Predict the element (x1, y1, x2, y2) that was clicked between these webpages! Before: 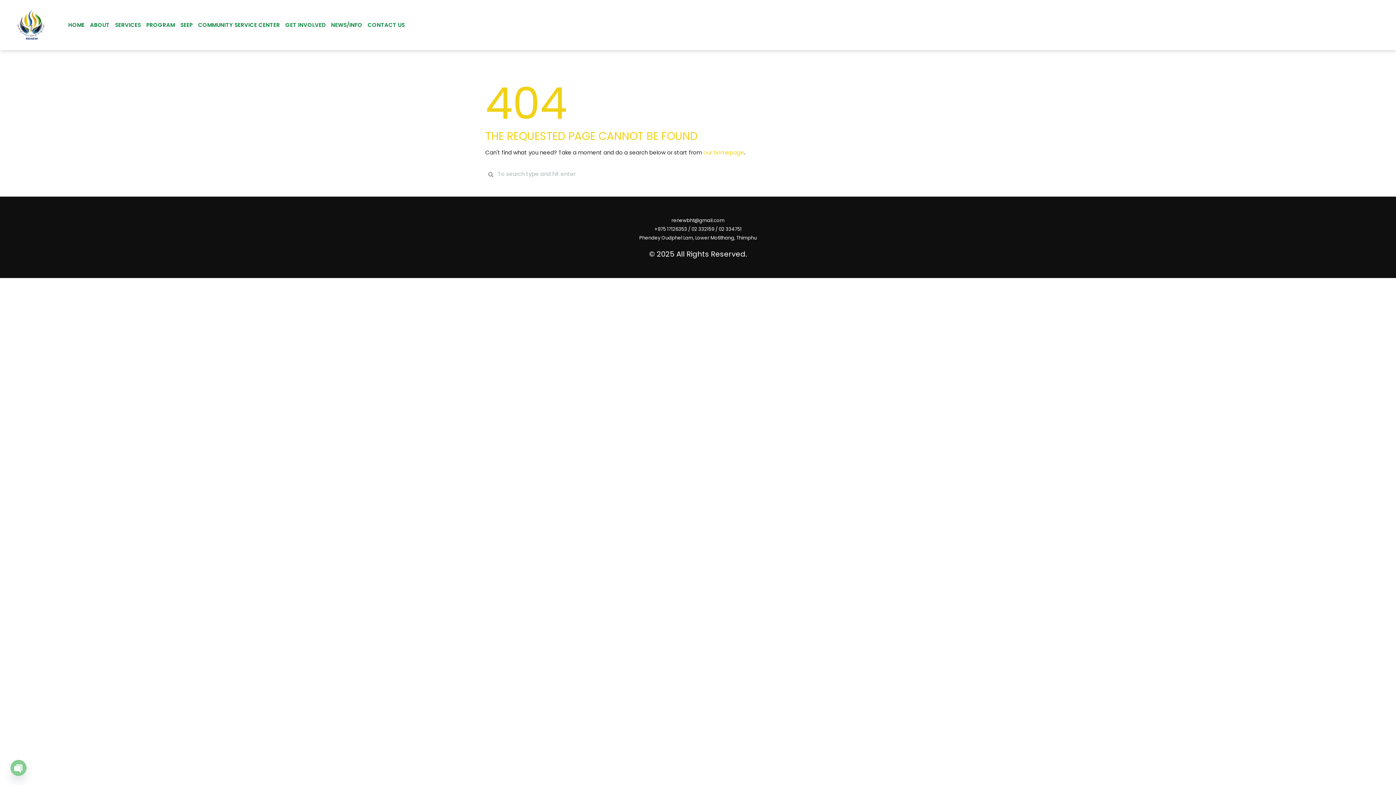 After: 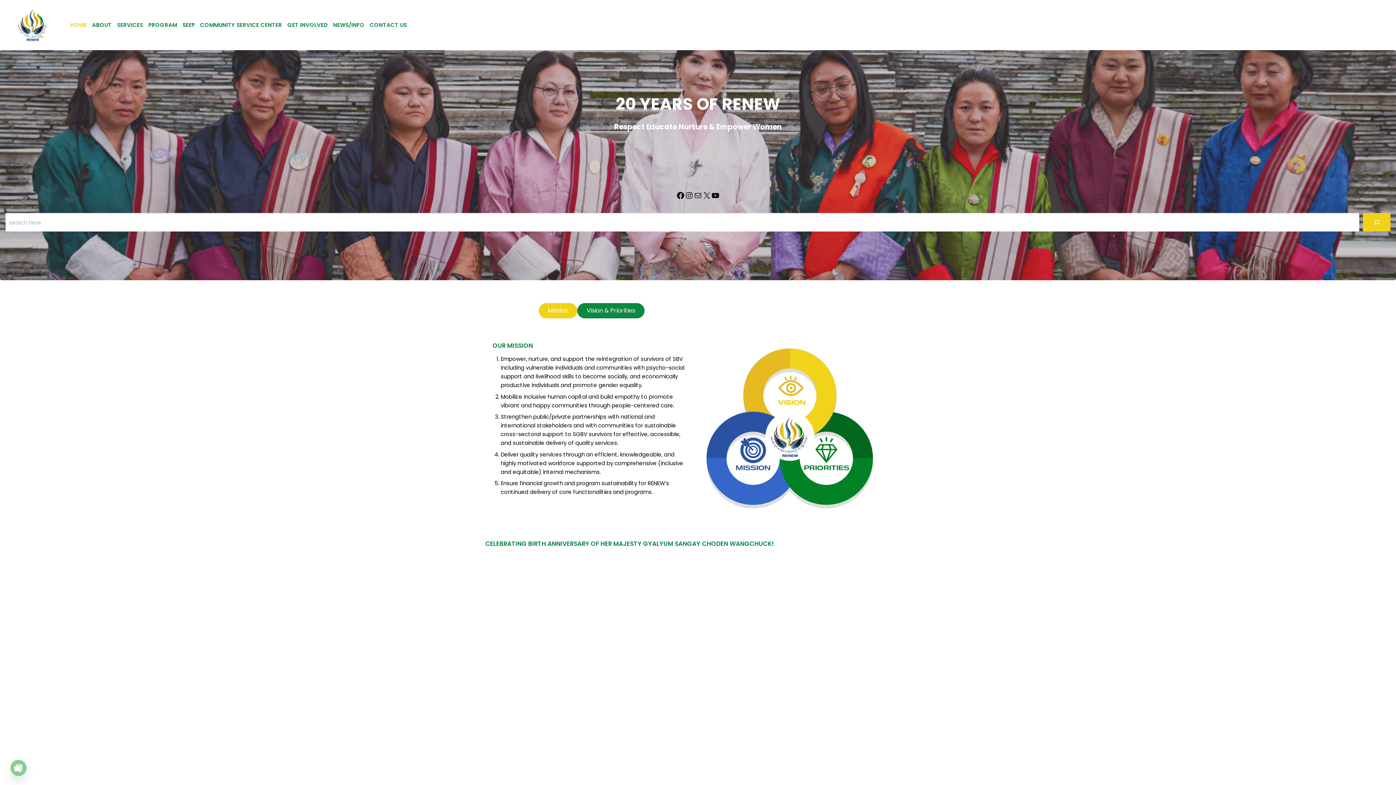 Action: label: HOME bbox: (65, 10, 87, 40)